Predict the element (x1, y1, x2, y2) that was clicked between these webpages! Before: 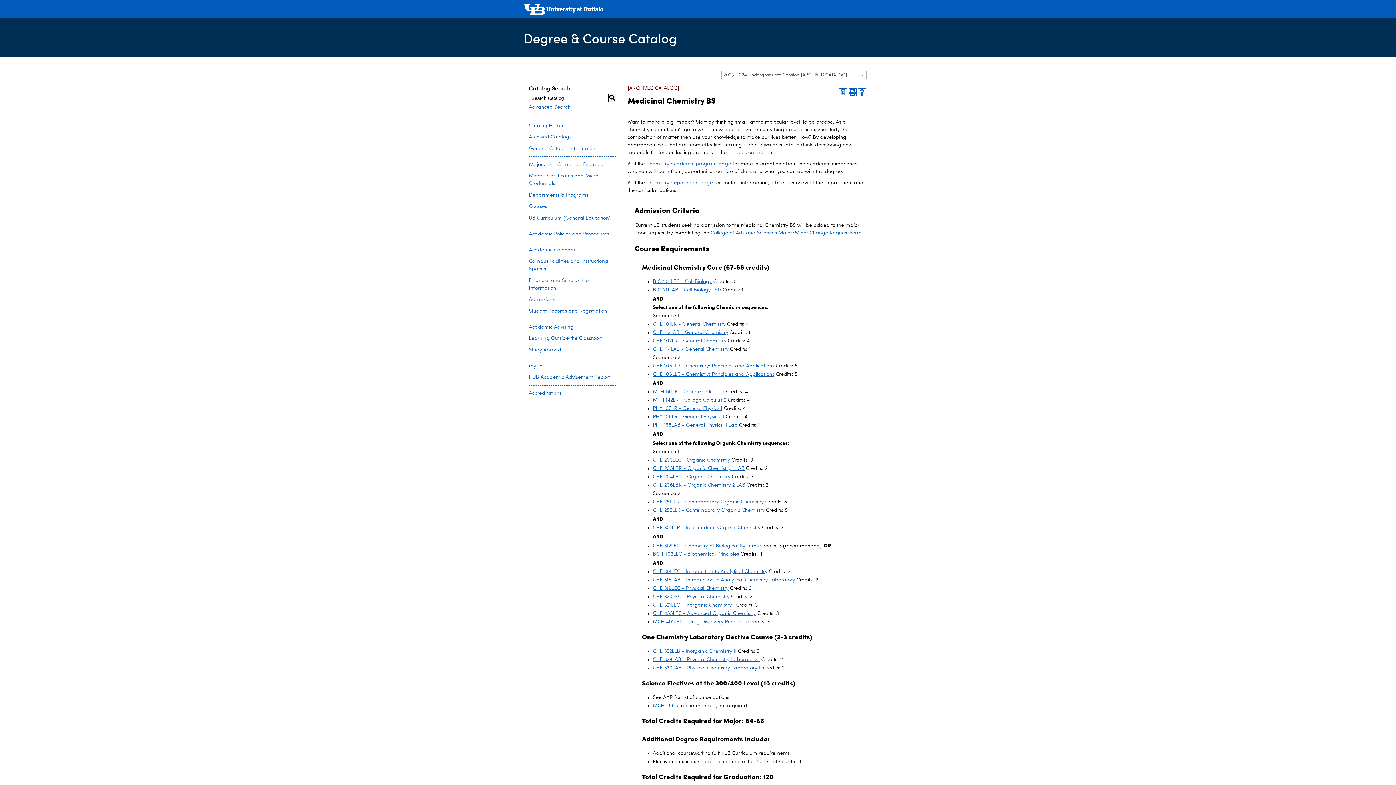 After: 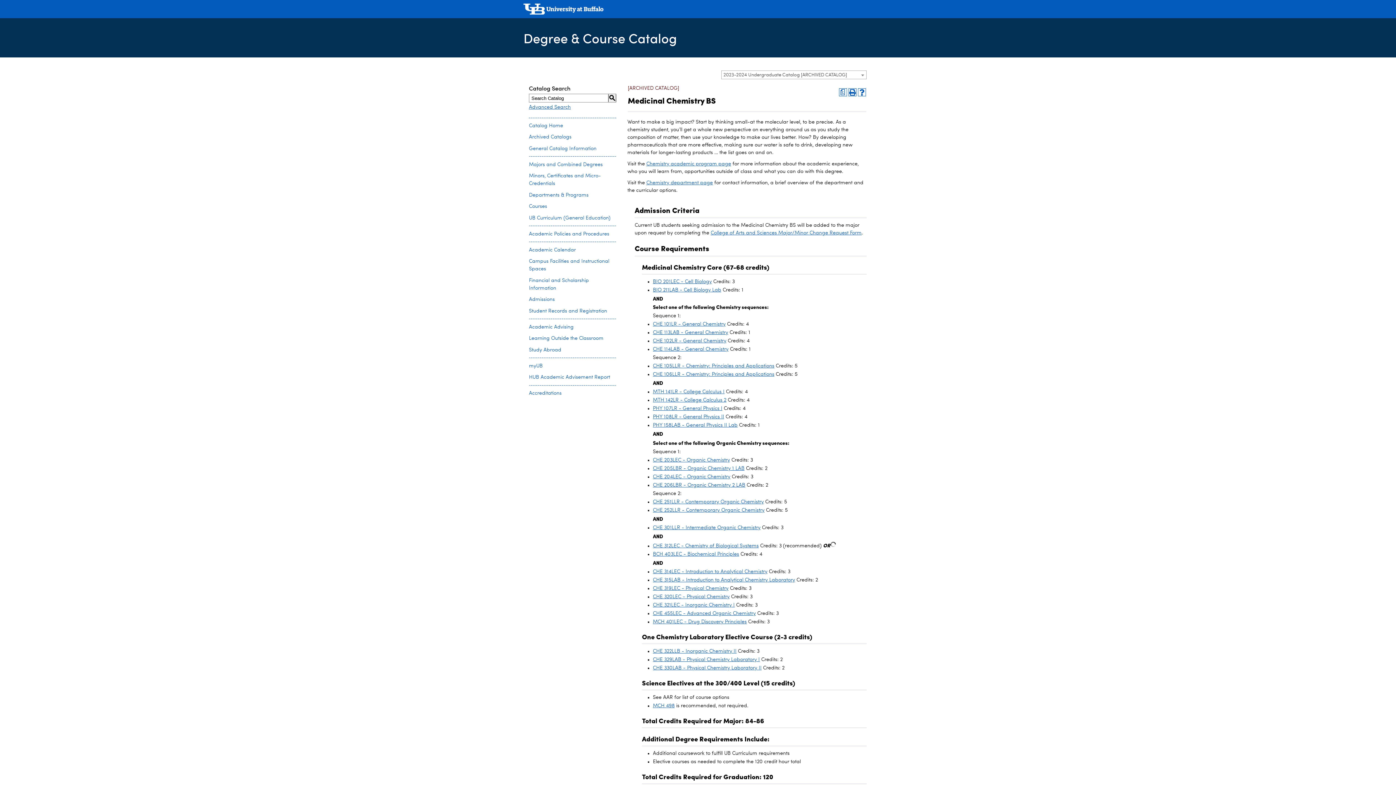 Action: label: CHE 312LEC - Chemistry of Biological Systems bbox: (653, 543, 758, 548)